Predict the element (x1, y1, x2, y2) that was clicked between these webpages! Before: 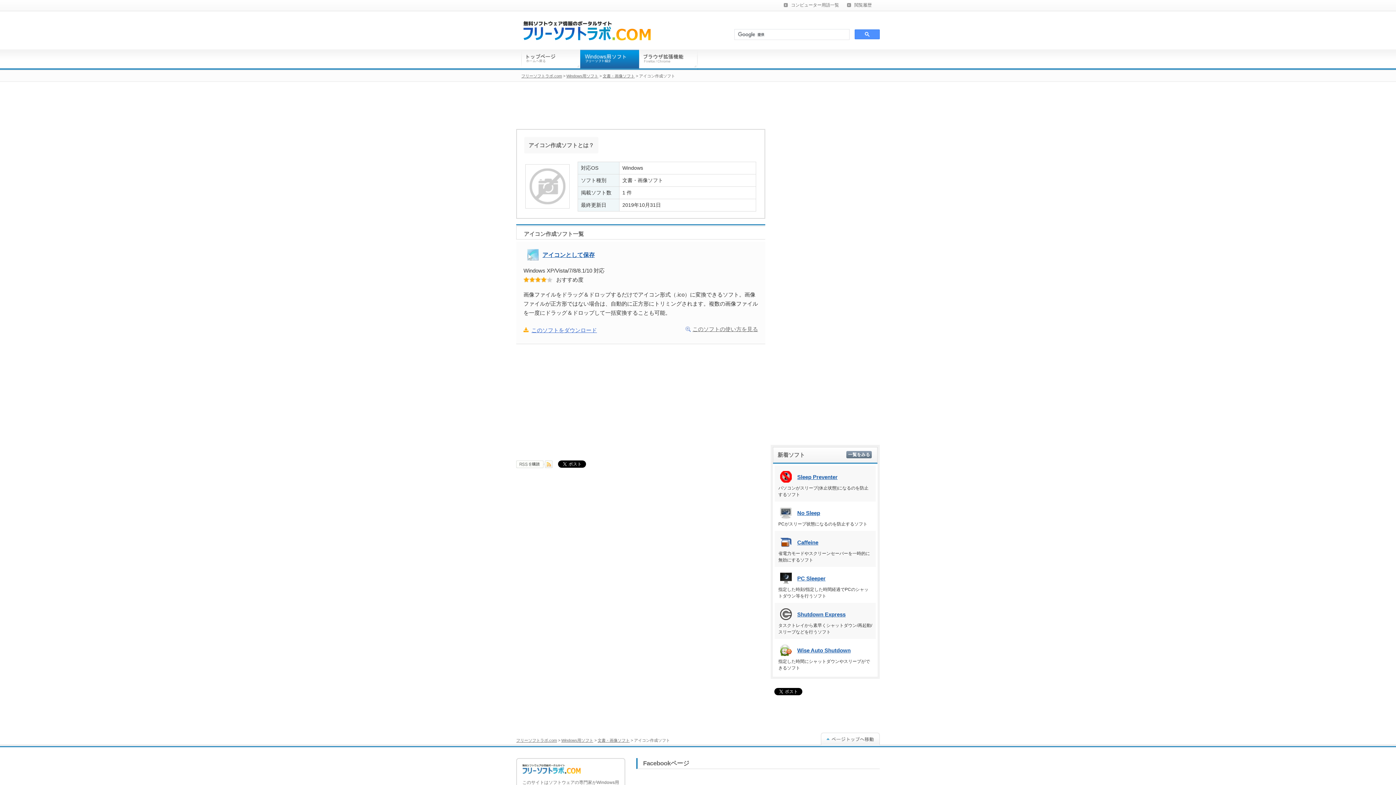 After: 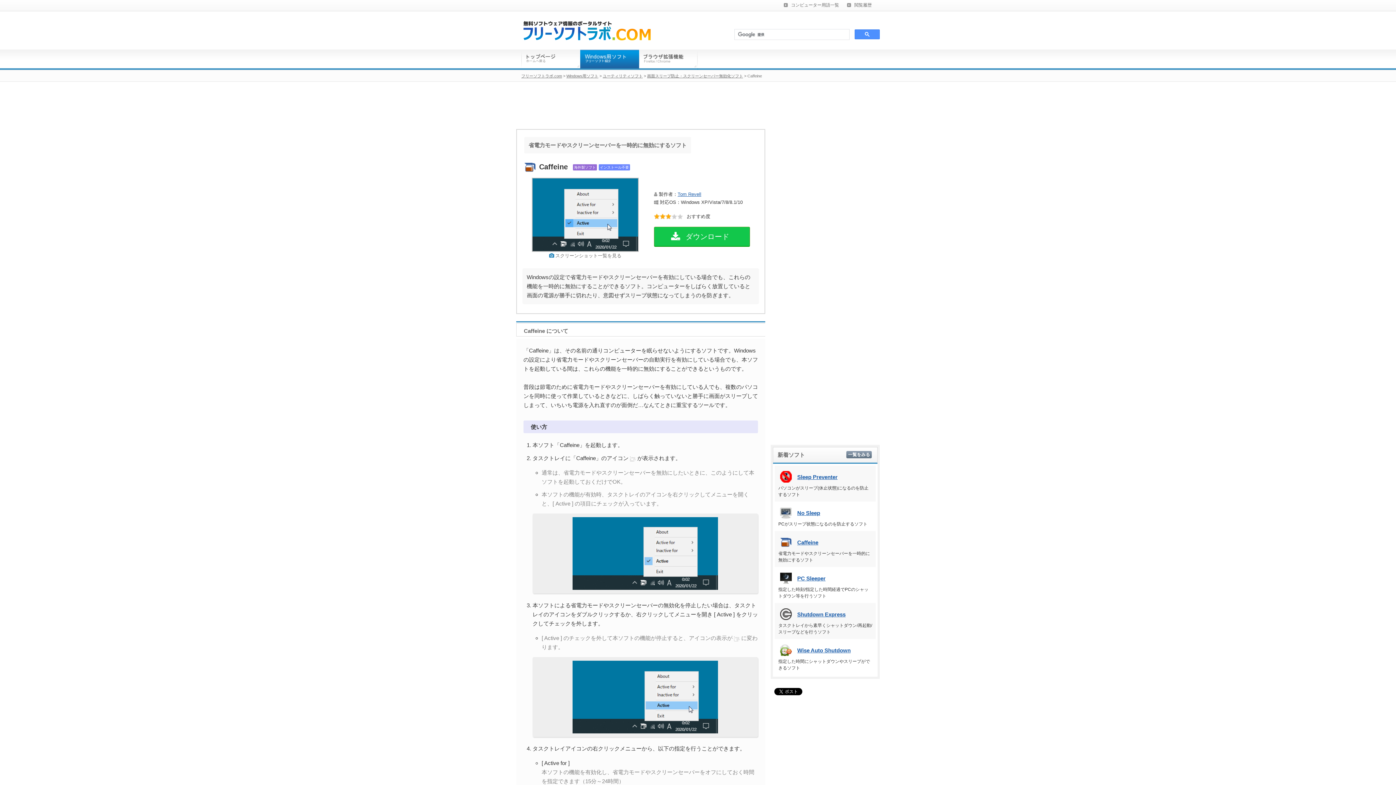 Action: label: Caffeine bbox: (797, 539, 818, 545)